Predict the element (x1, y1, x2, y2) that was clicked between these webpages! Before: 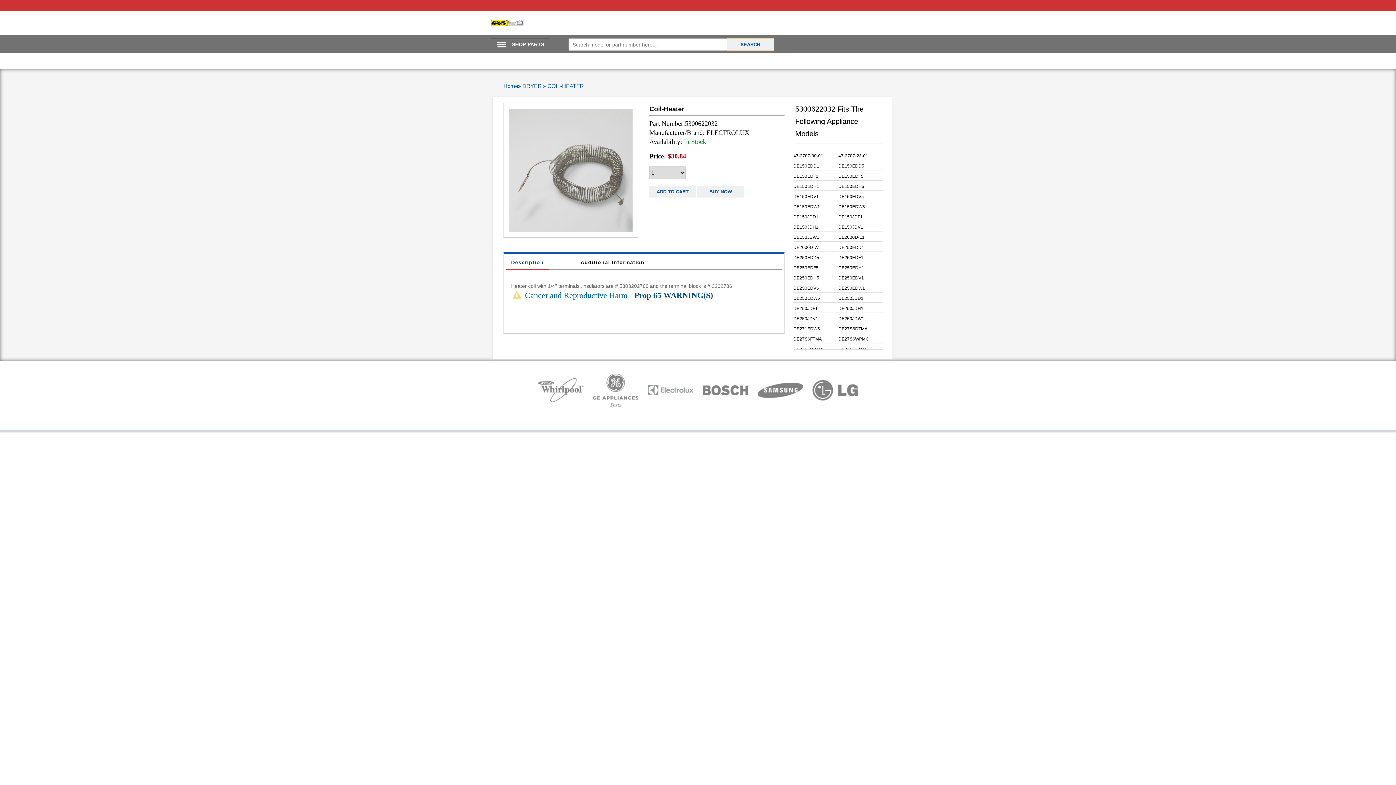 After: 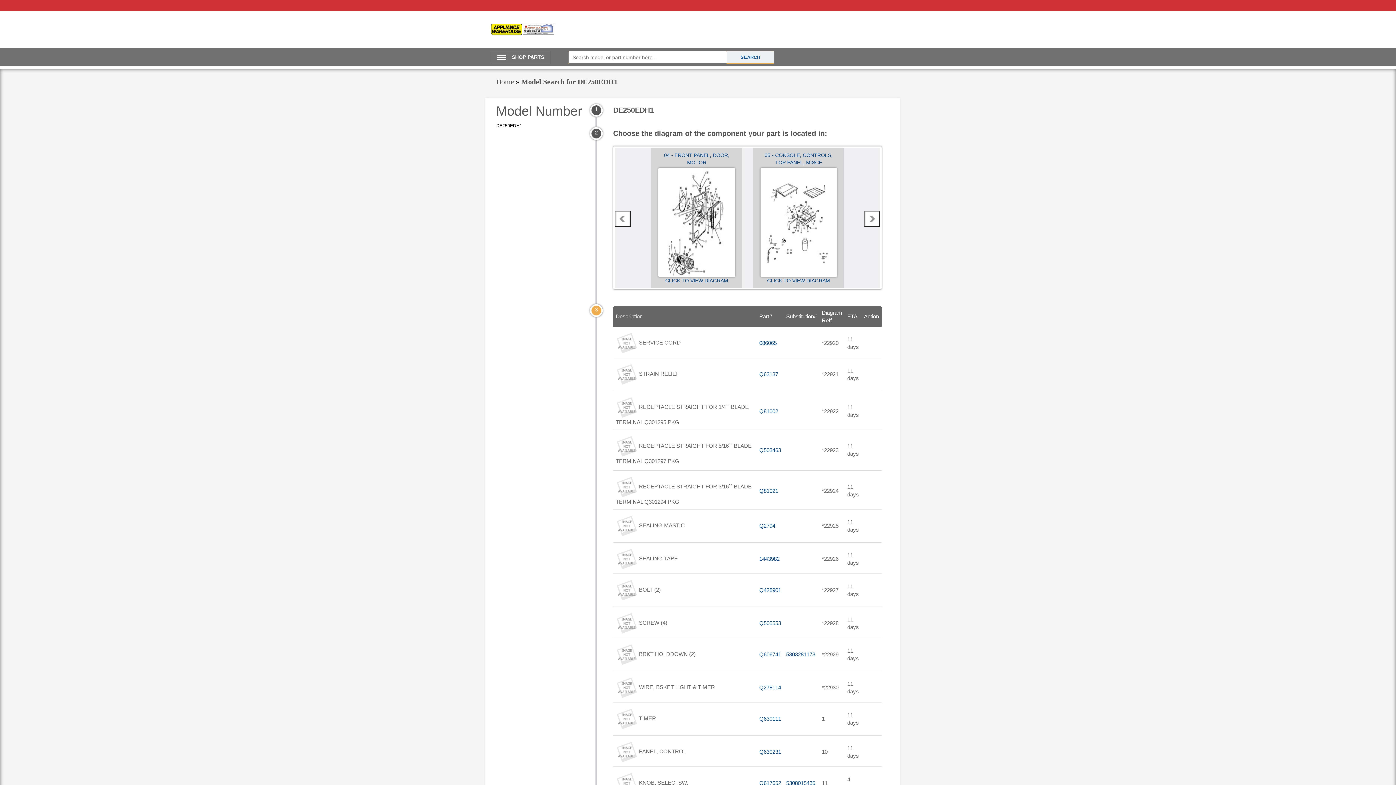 Action: bbox: (838, 265, 864, 270) label: DE250EDH1